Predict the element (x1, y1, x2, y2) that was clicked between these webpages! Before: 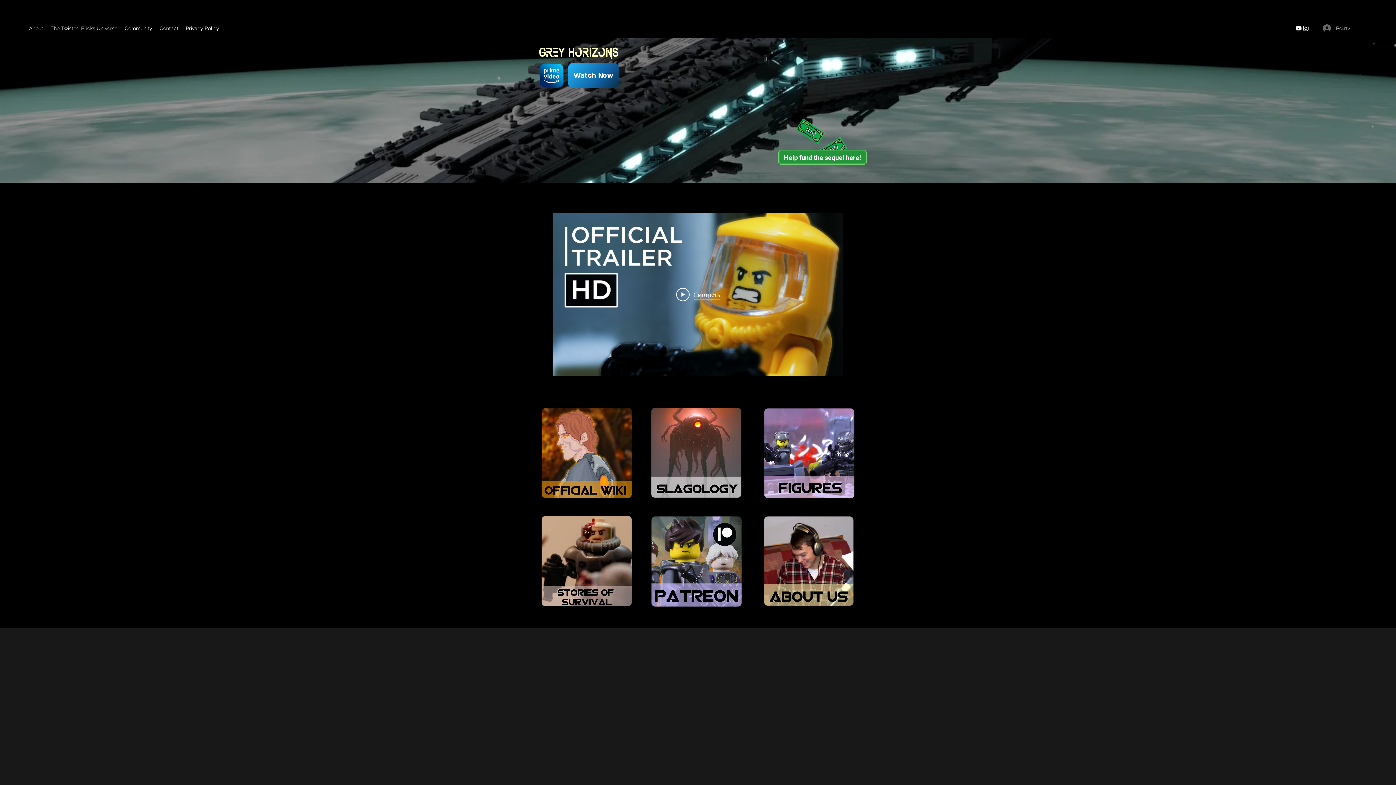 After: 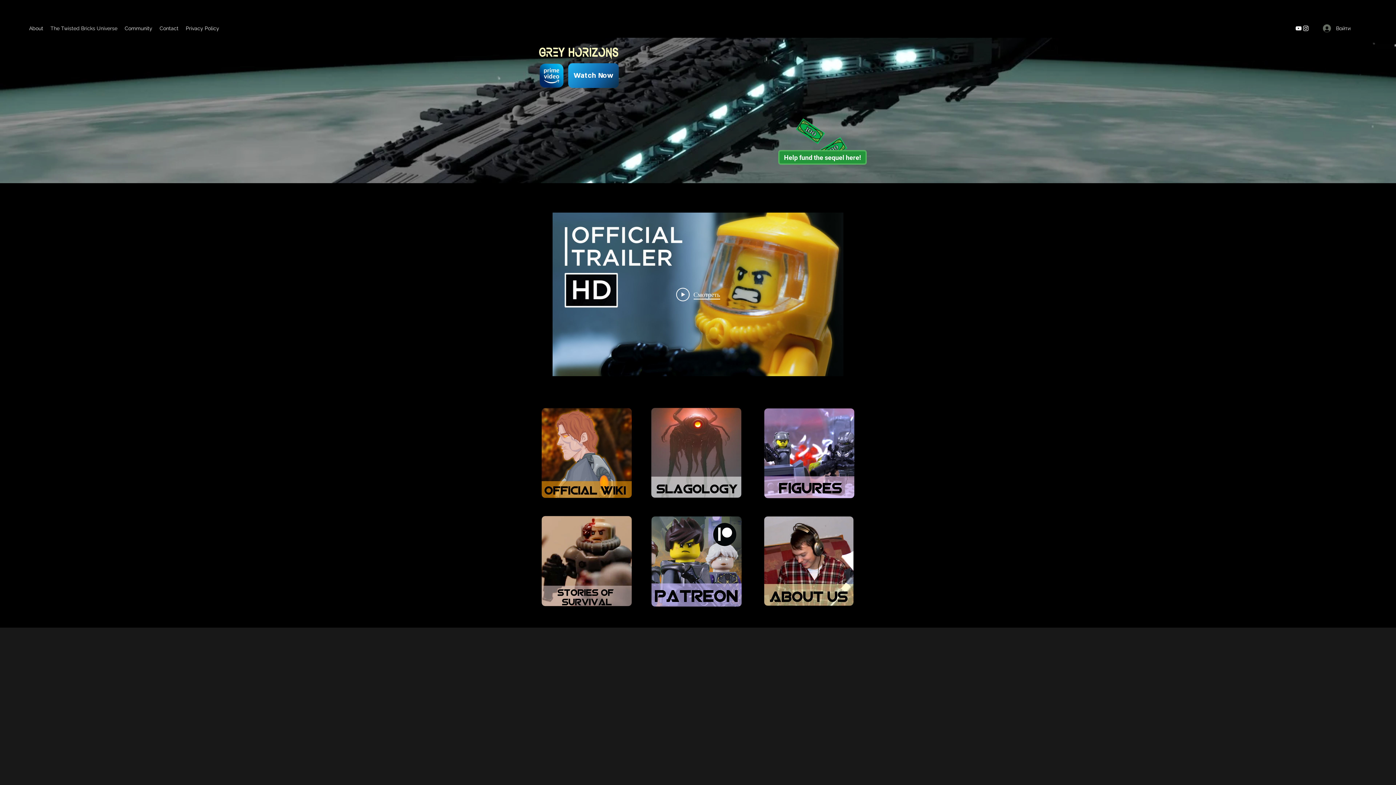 Action: label: The Twisted Bricks Universe bbox: (46, 22, 121, 33)